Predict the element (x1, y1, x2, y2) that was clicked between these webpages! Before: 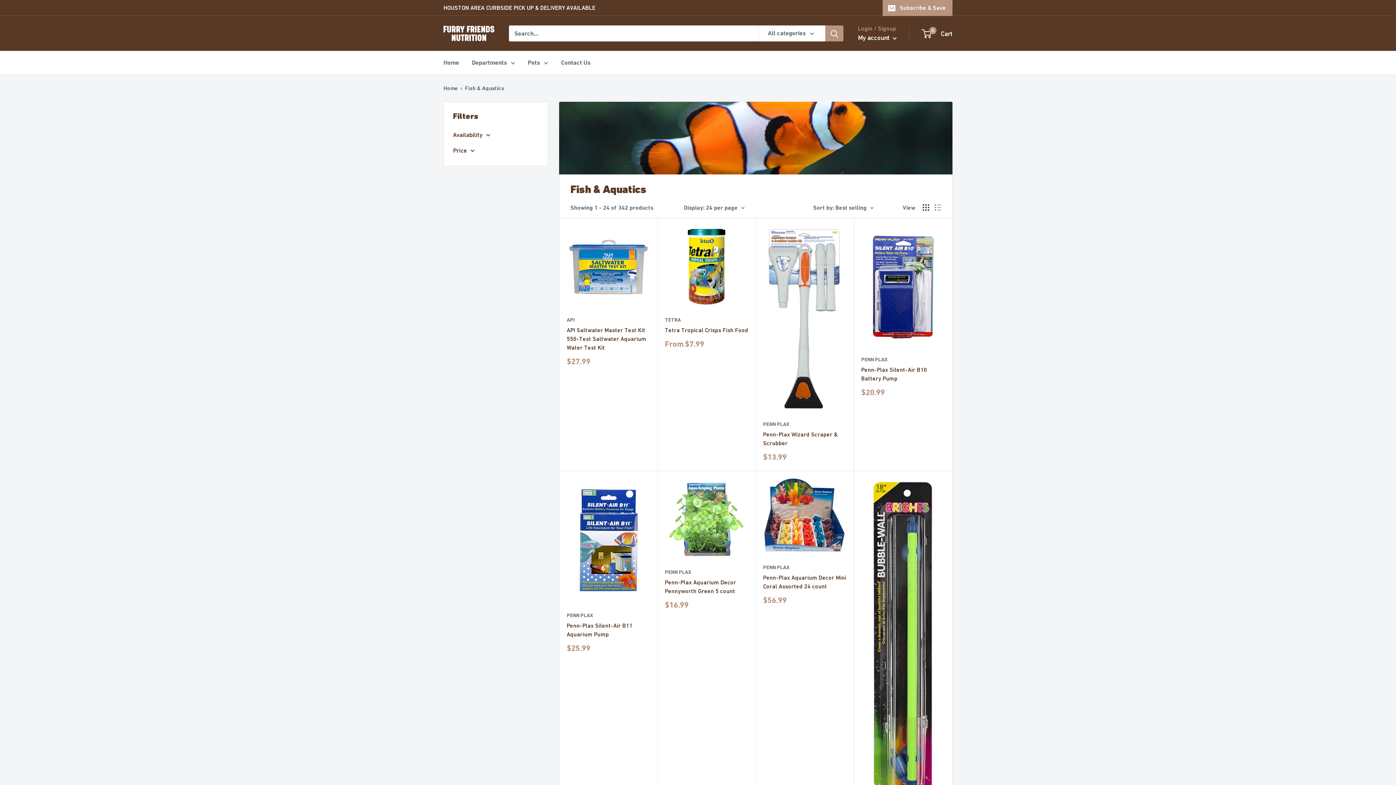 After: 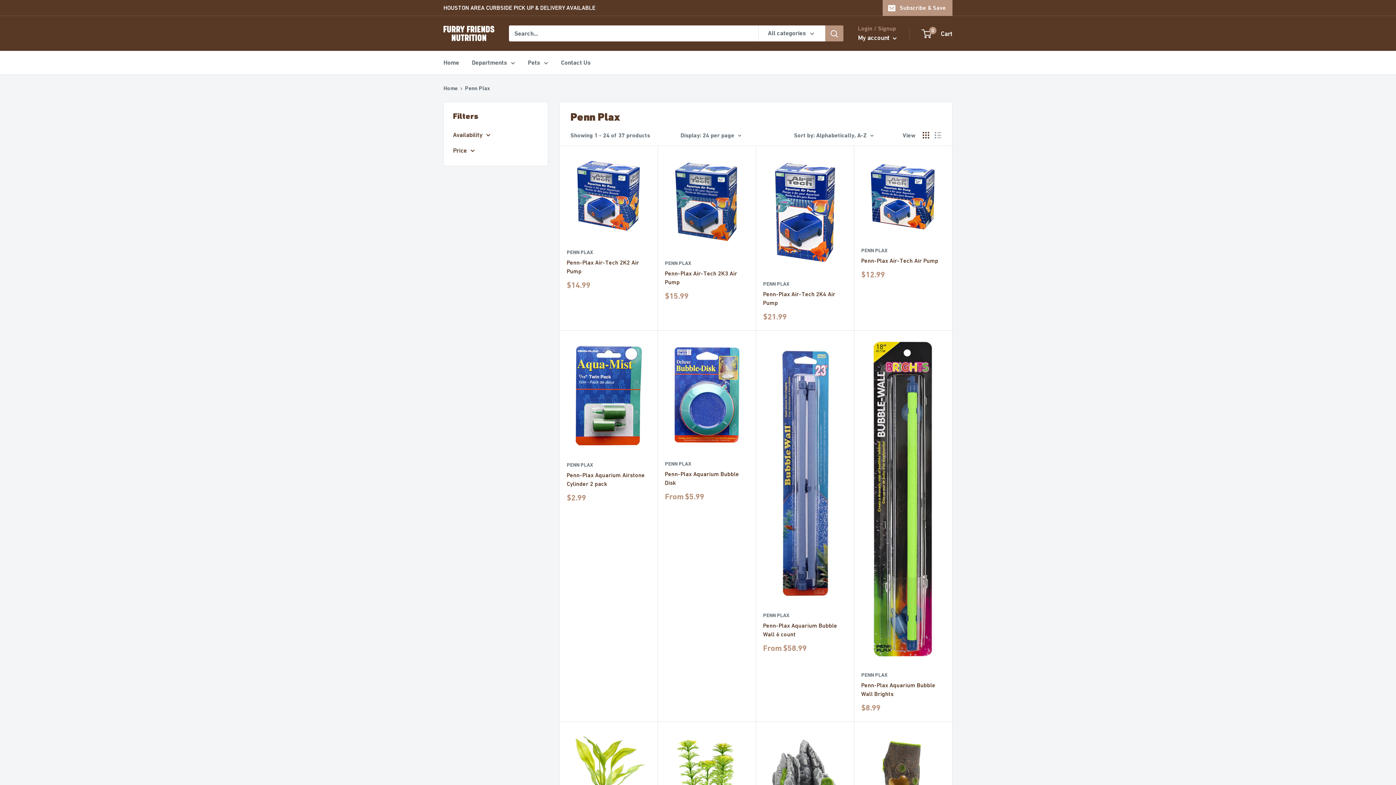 Action: label: PENN PLAX bbox: (763, 564, 846, 571)